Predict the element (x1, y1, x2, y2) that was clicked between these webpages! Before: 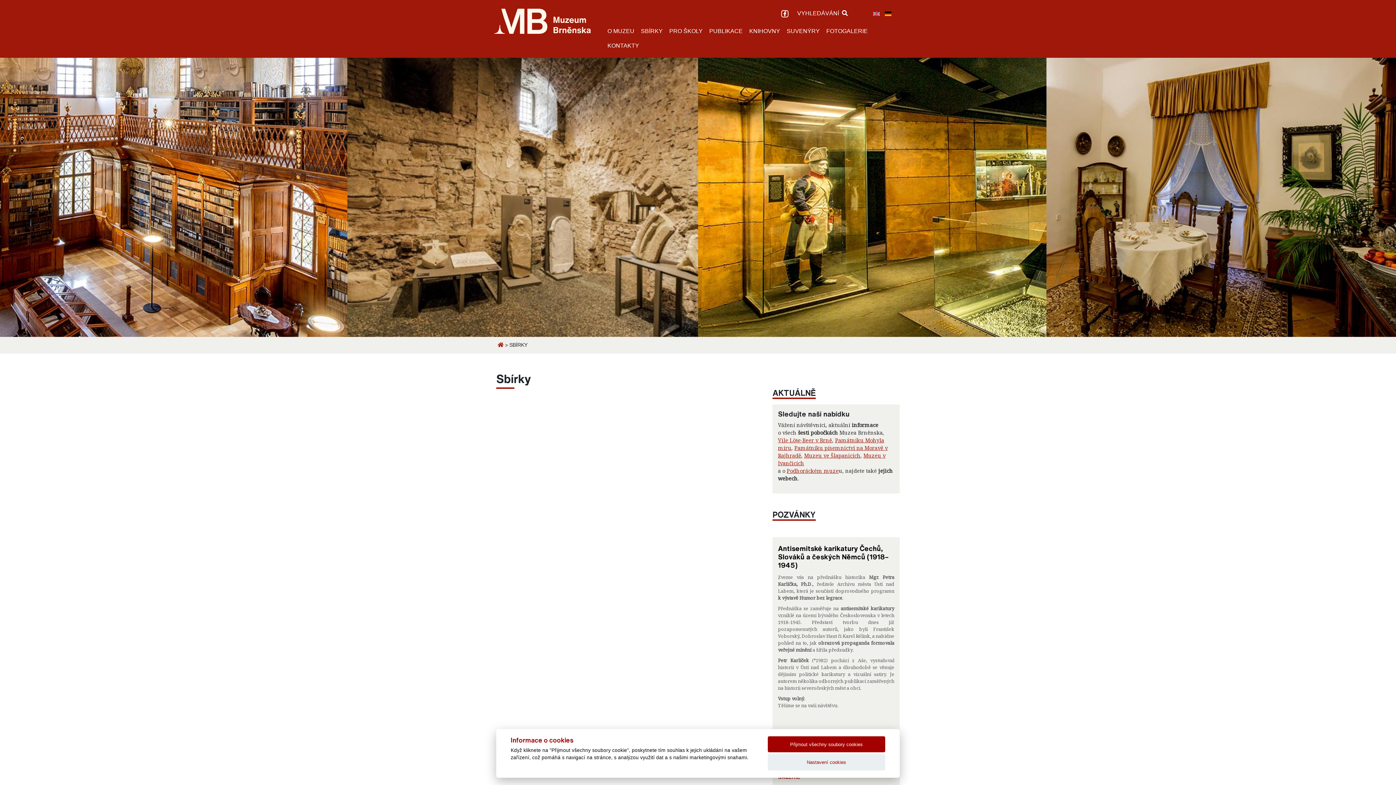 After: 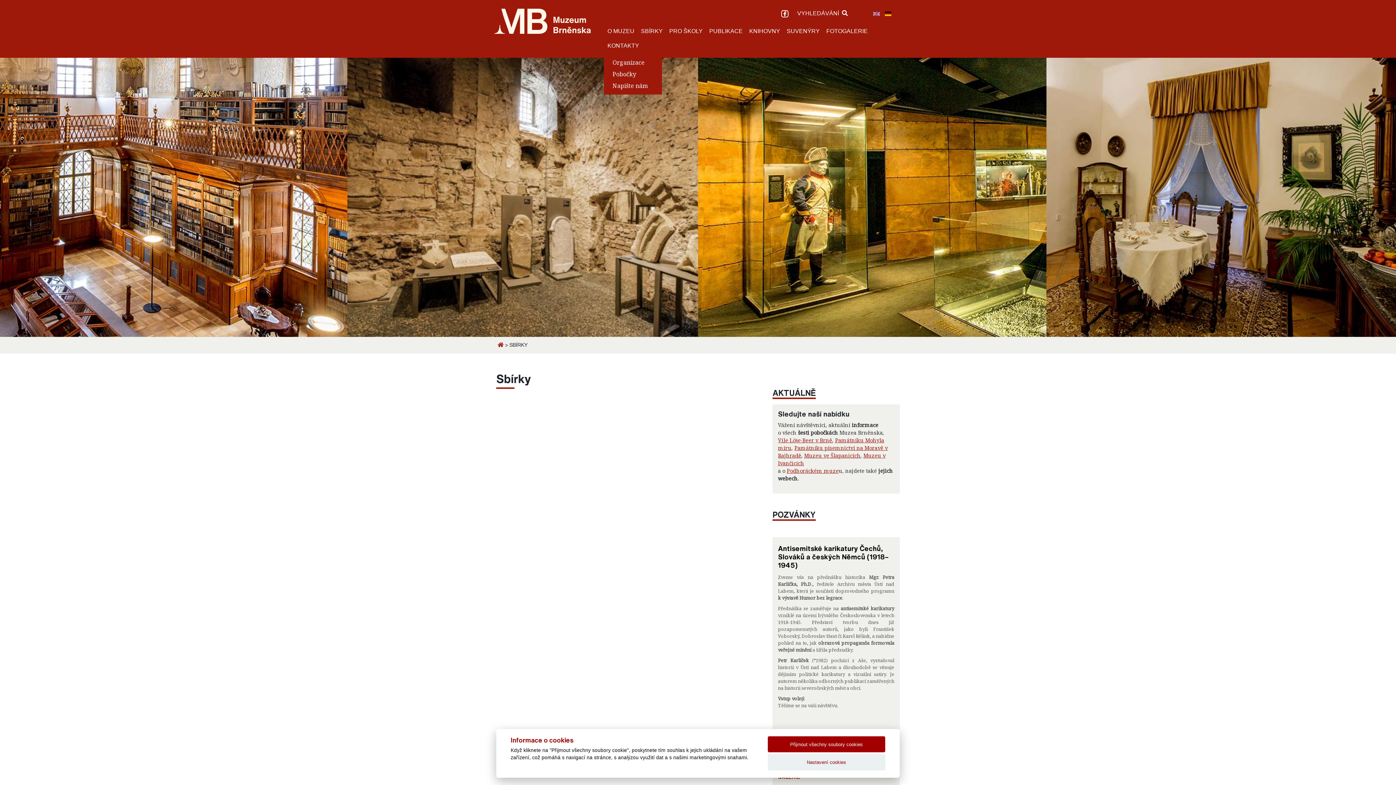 Action: bbox: (604, 38, 642, 53) label: KONTAKTY